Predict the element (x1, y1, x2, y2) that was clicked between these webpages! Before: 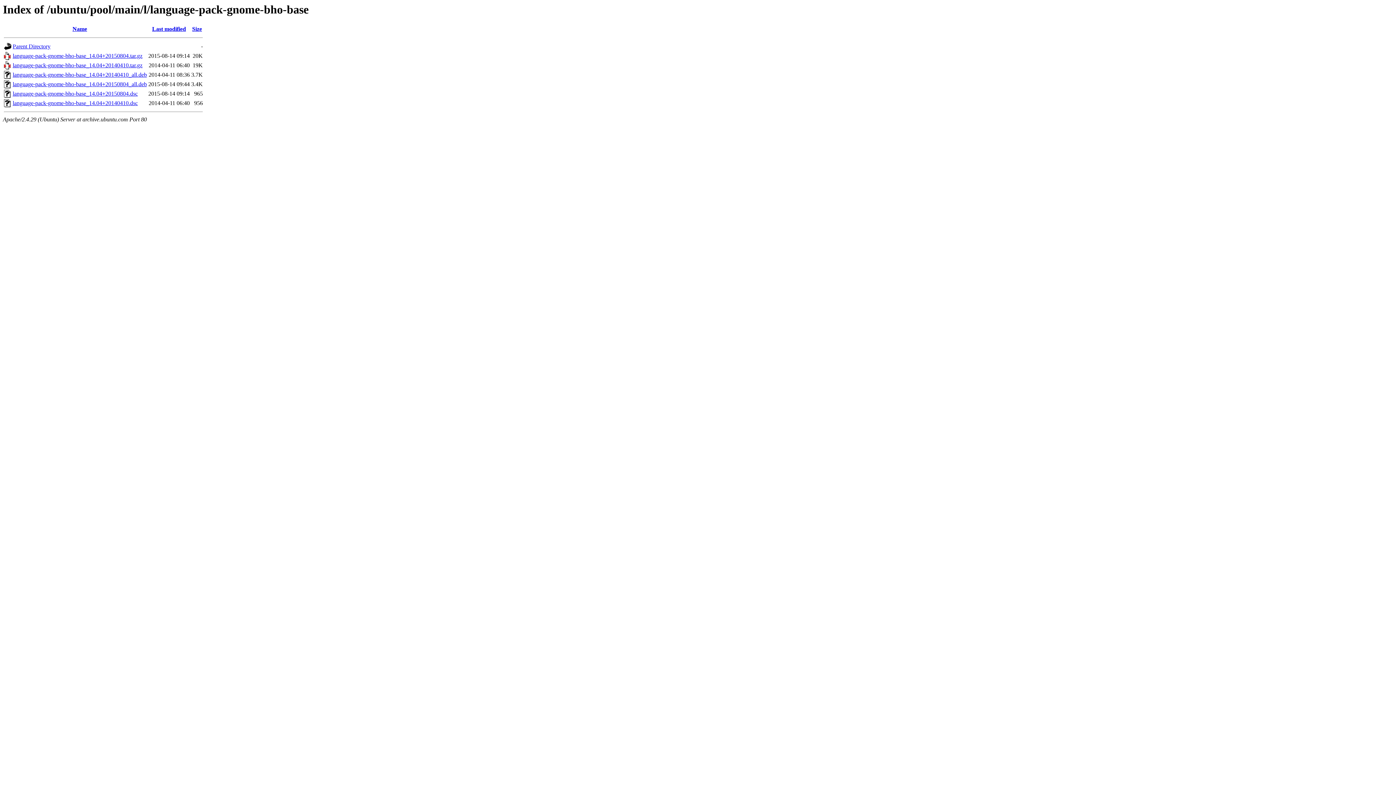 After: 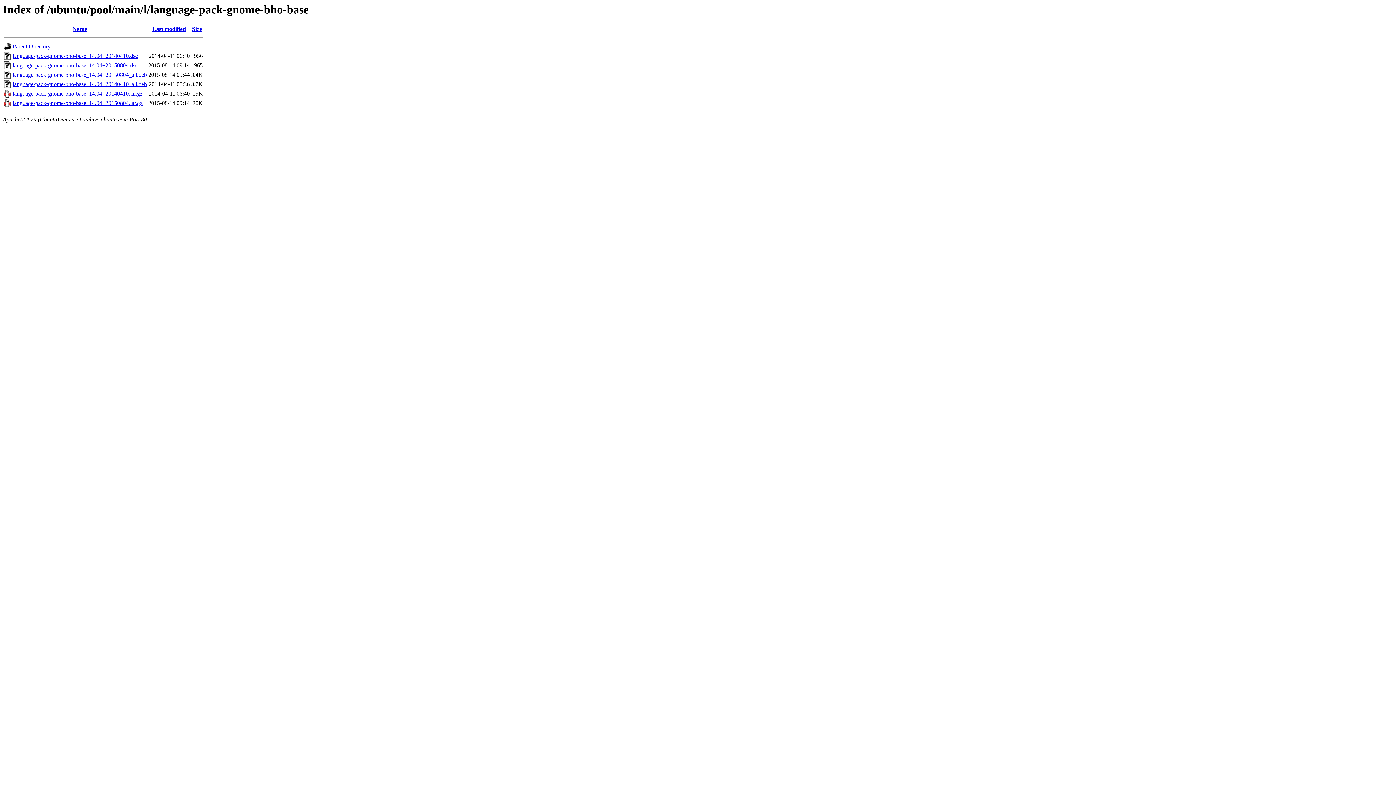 Action: bbox: (192, 25, 202, 32) label: Size